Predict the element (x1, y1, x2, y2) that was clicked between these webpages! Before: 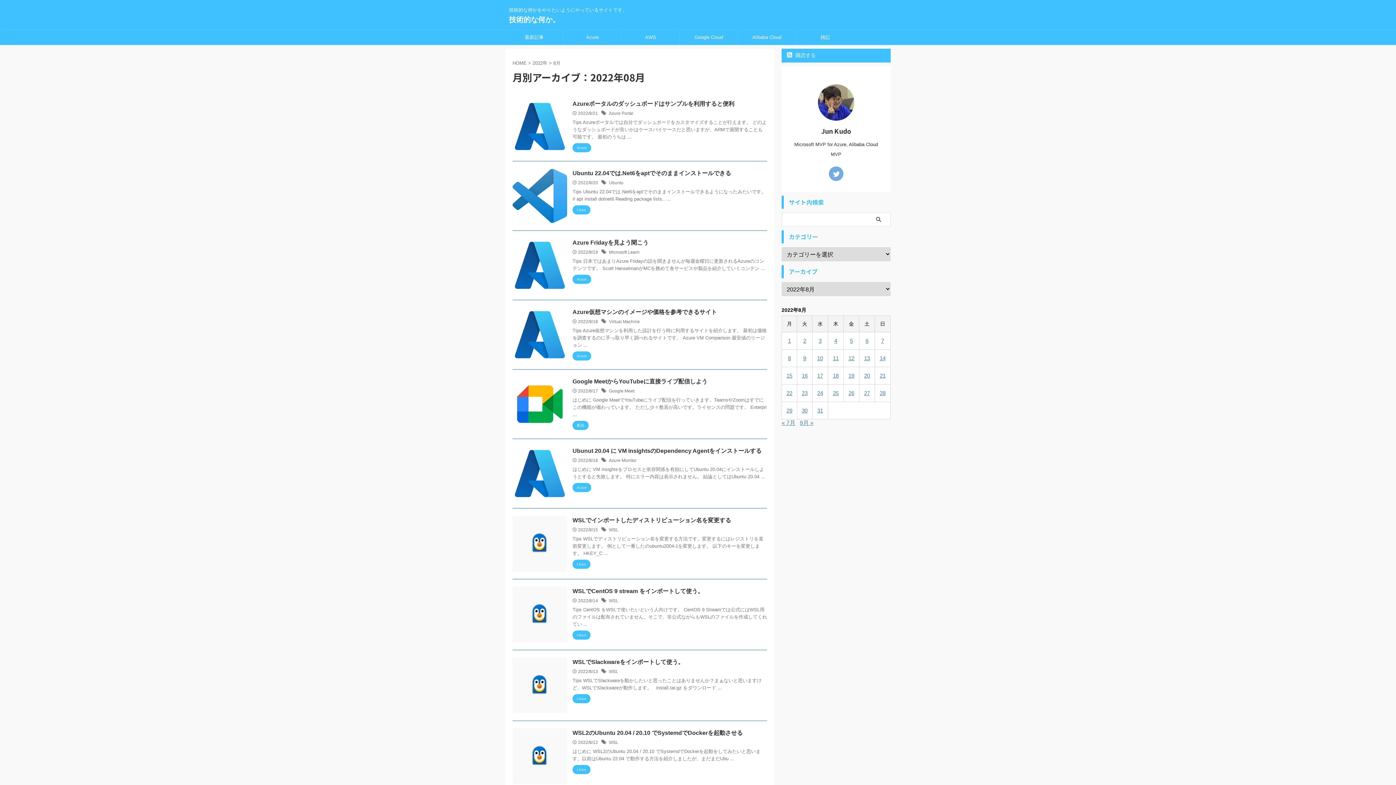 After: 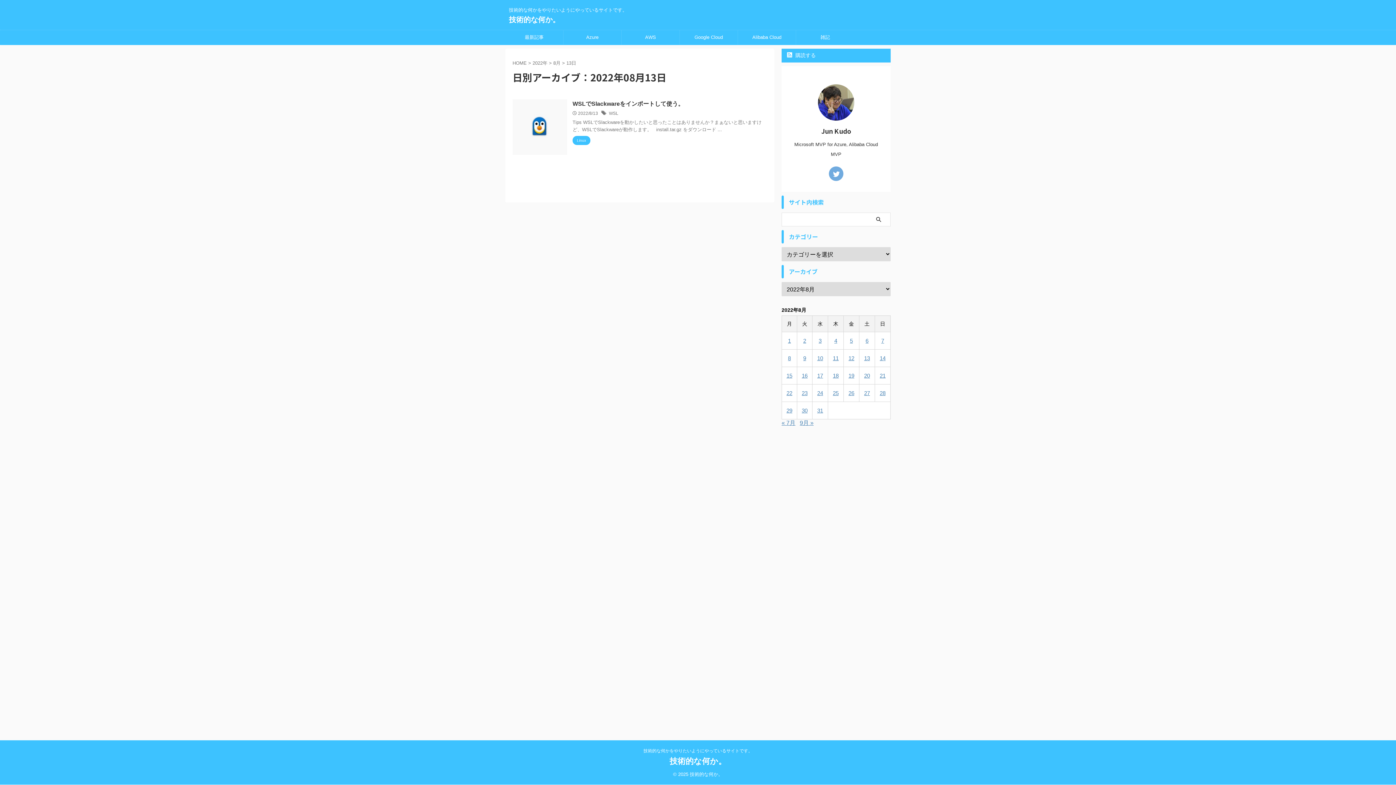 Action: label: 2022年8月13日 に投稿を公開 bbox: (864, 355, 870, 361)